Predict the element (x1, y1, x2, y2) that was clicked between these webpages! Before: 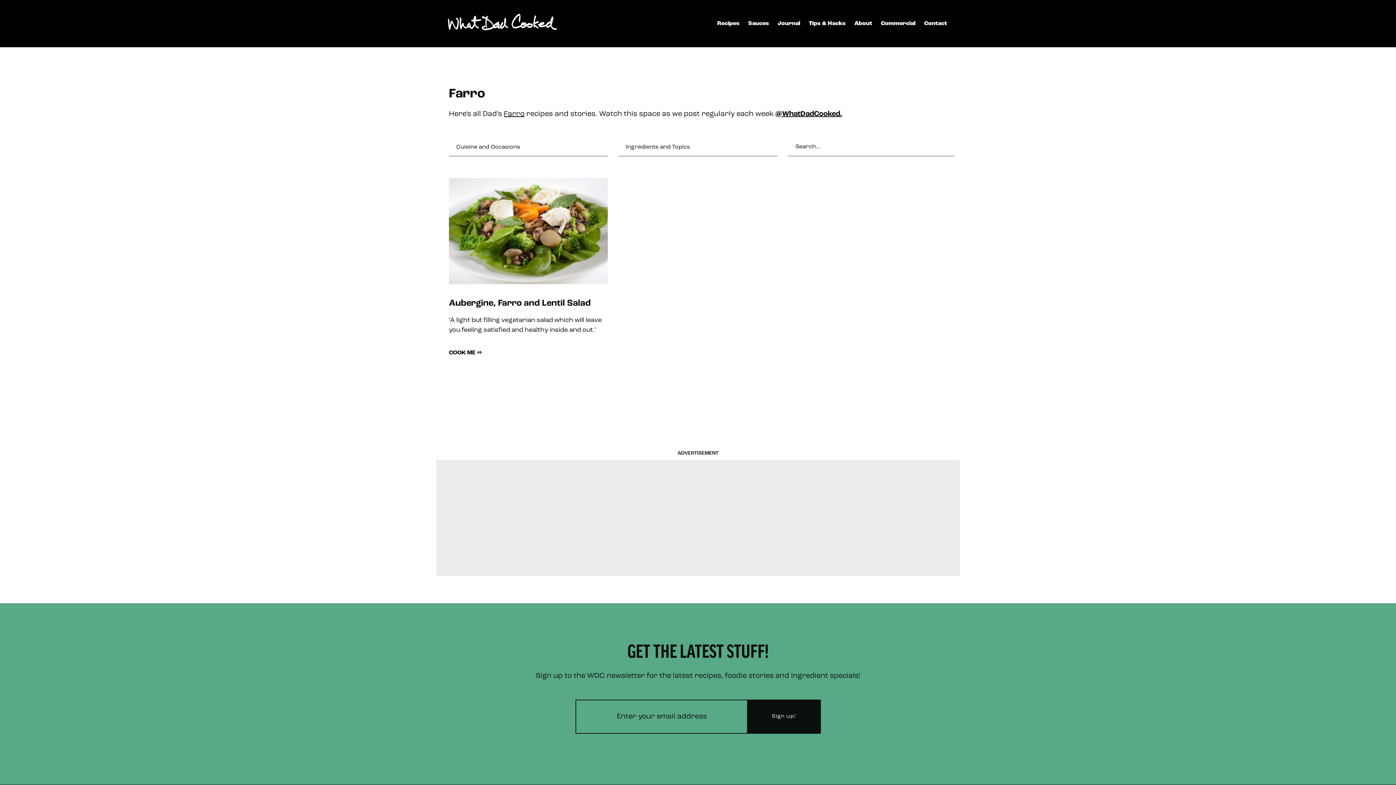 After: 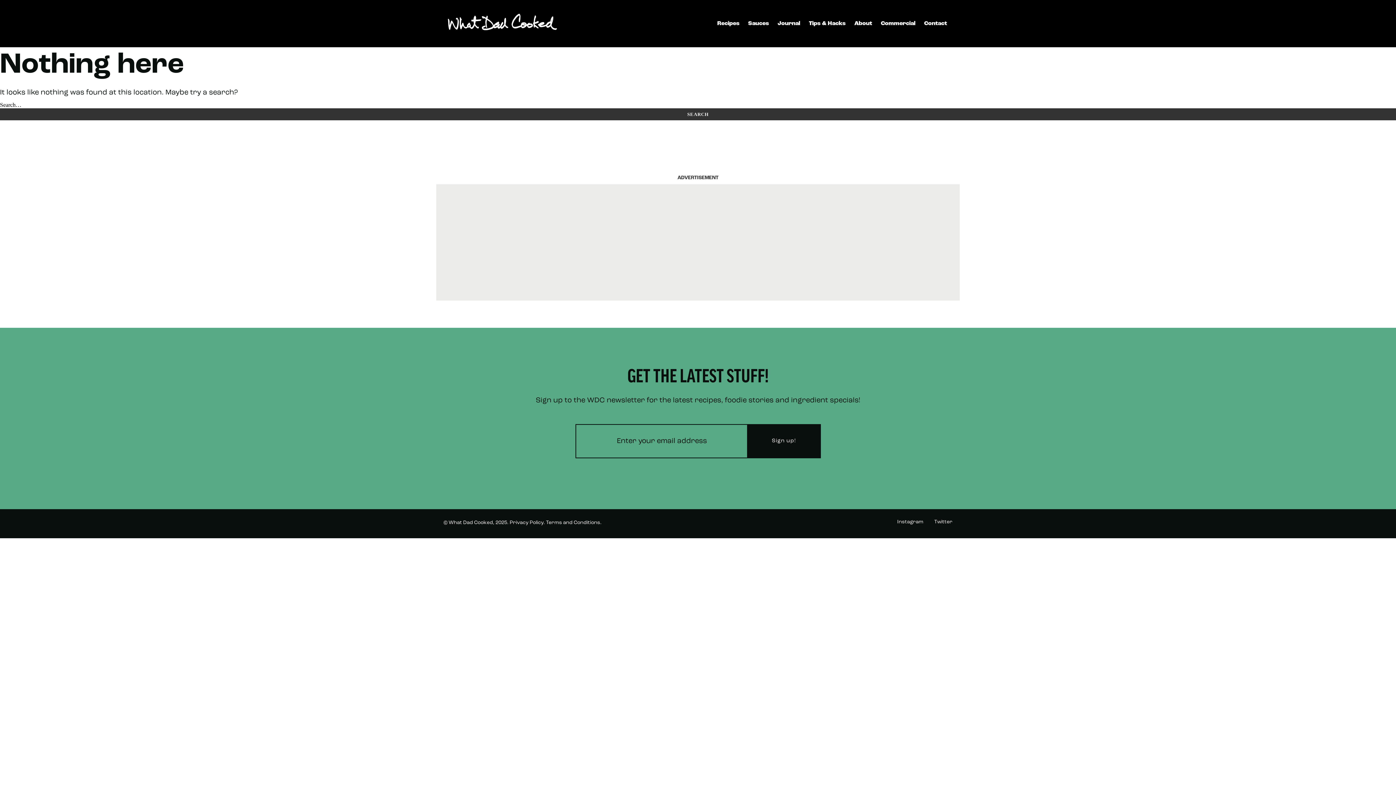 Action: bbox: (775, 110, 842, 117) label: @WhatDadCooked.